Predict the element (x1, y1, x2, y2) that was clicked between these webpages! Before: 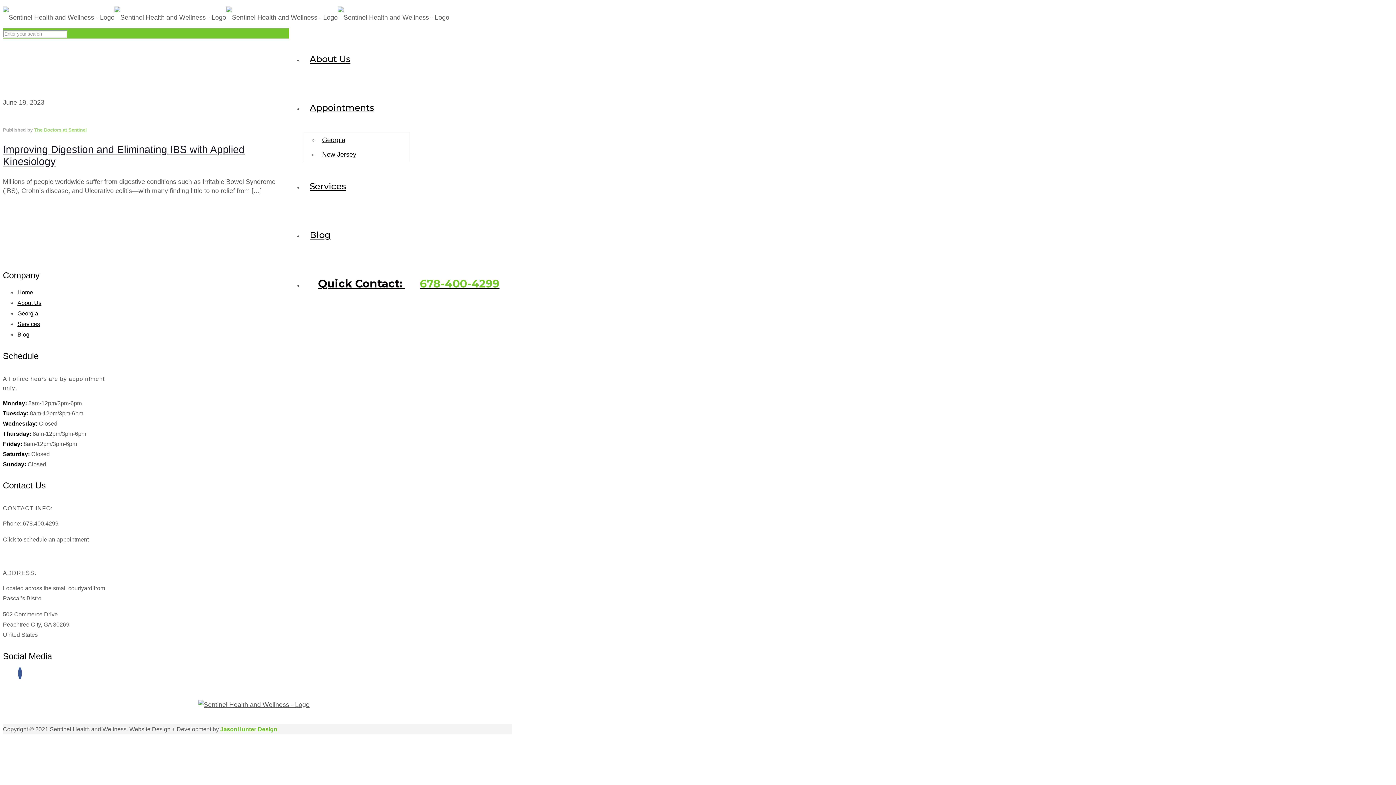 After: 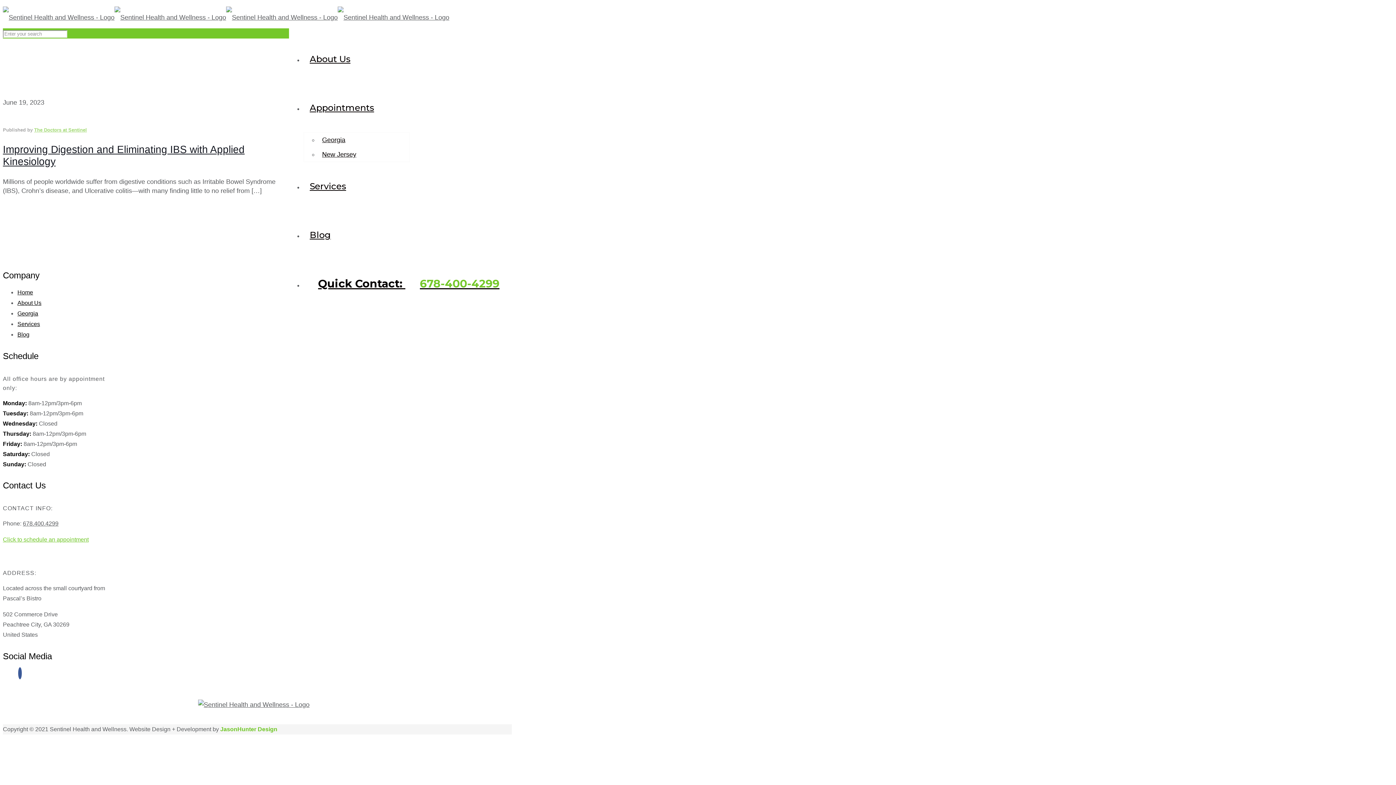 Action: bbox: (2, 536, 88, 542) label: Click to schedule an appointment